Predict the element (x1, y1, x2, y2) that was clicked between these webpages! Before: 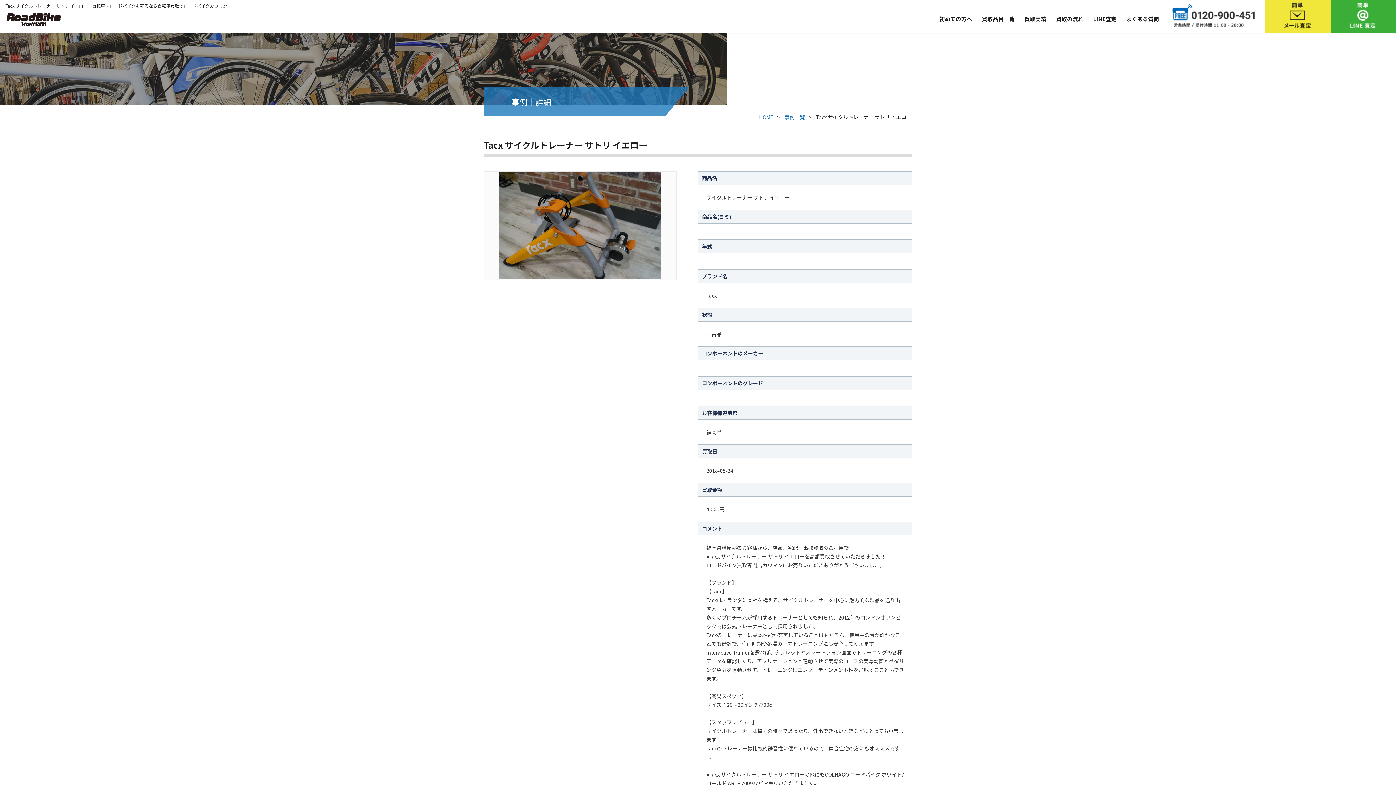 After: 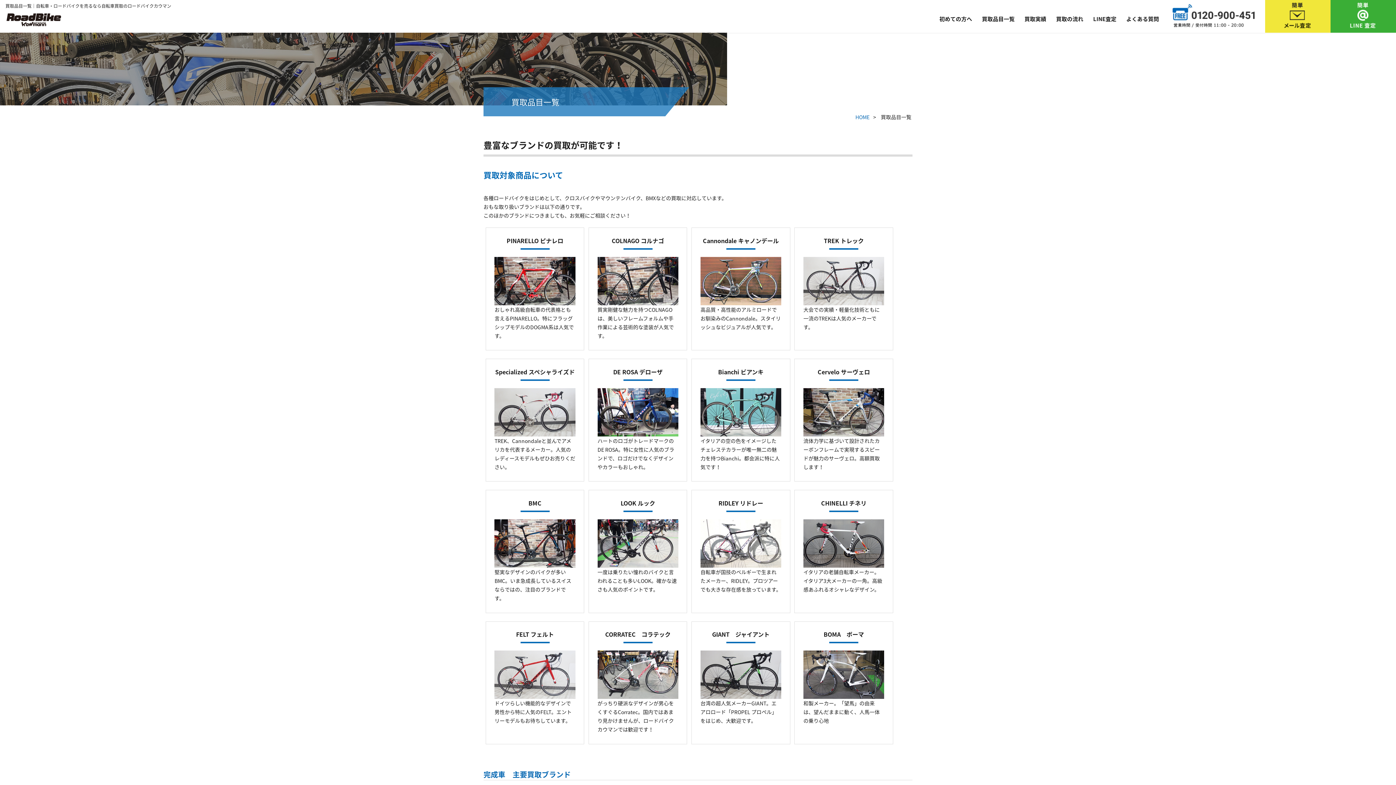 Action: bbox: (982, 14, 1014, 23) label: 買取品目一覧